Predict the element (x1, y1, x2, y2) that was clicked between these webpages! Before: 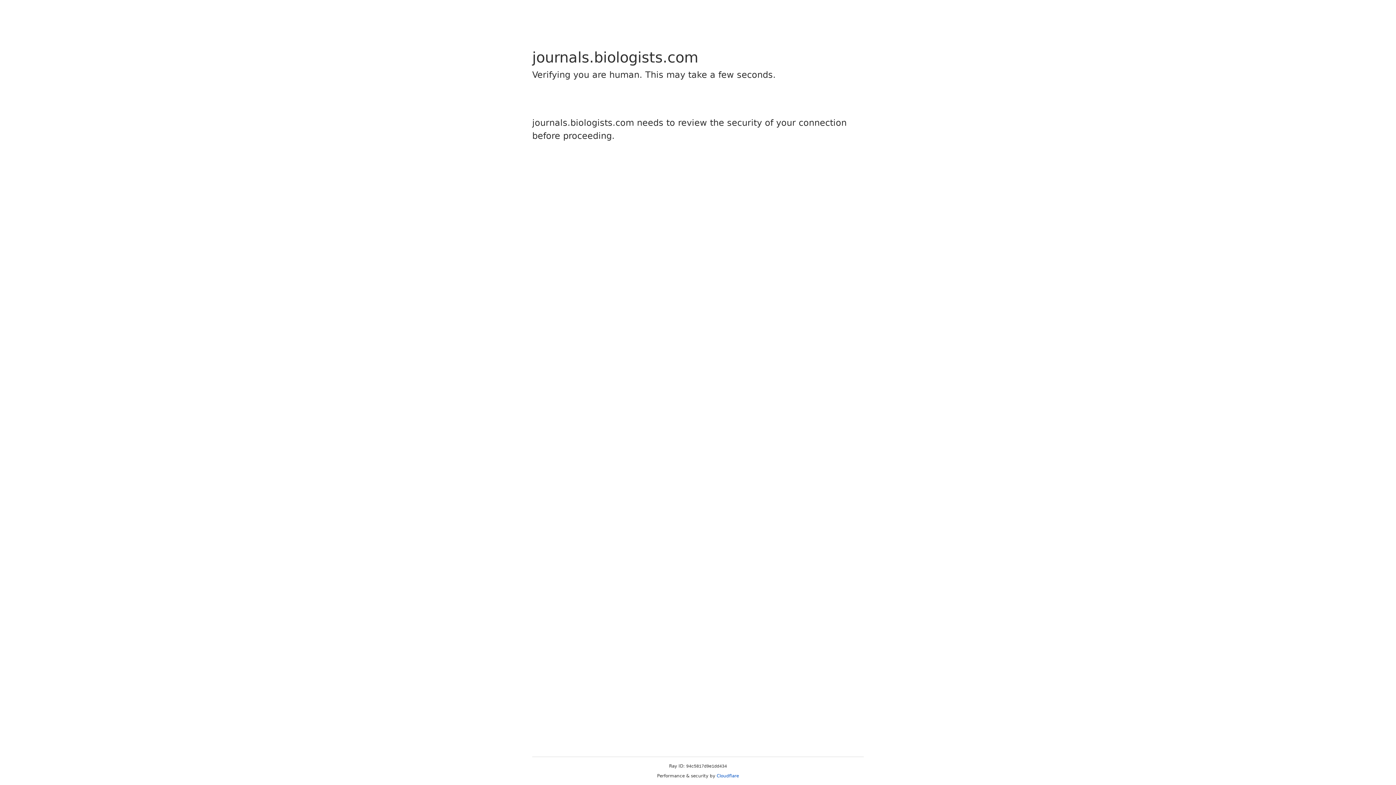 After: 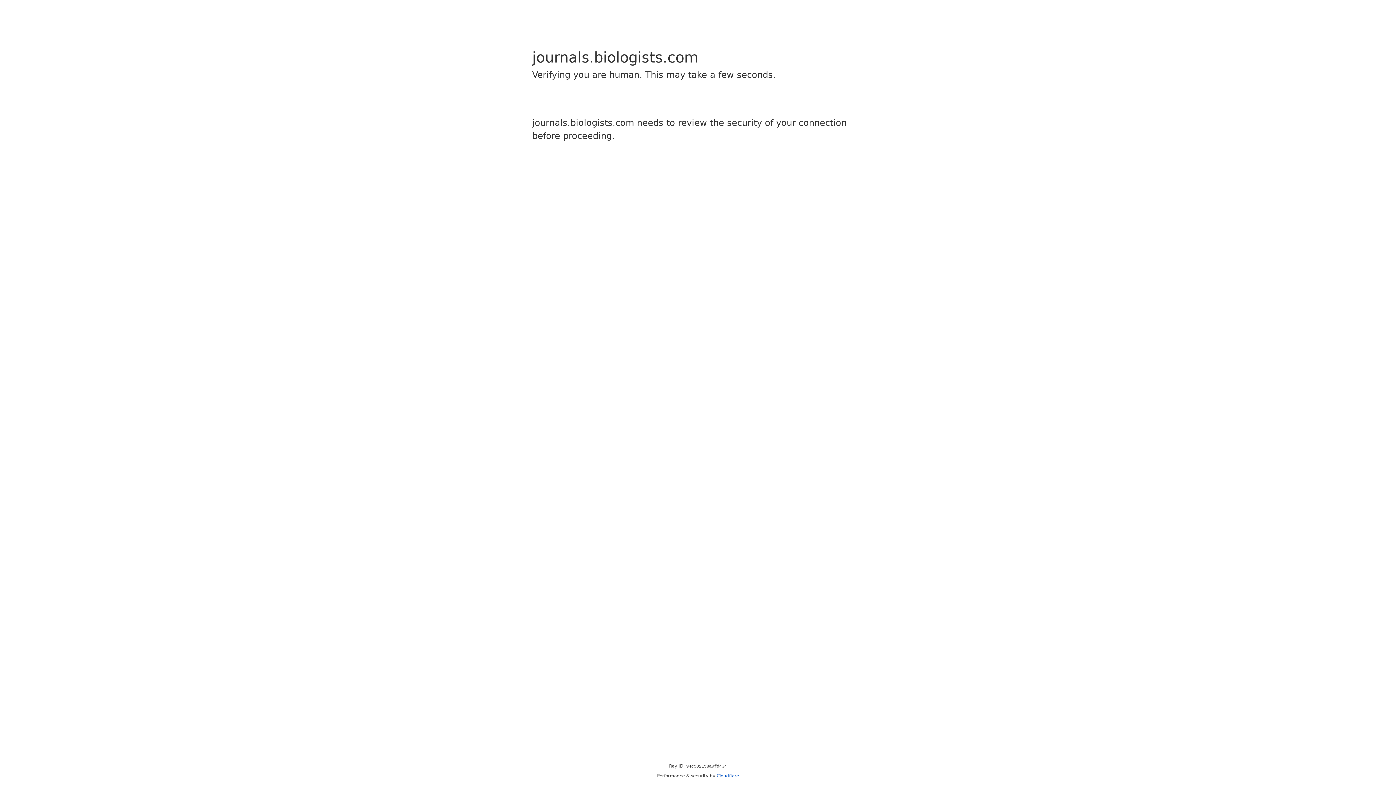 Action: label: Cloudflare bbox: (716, 773, 739, 778)